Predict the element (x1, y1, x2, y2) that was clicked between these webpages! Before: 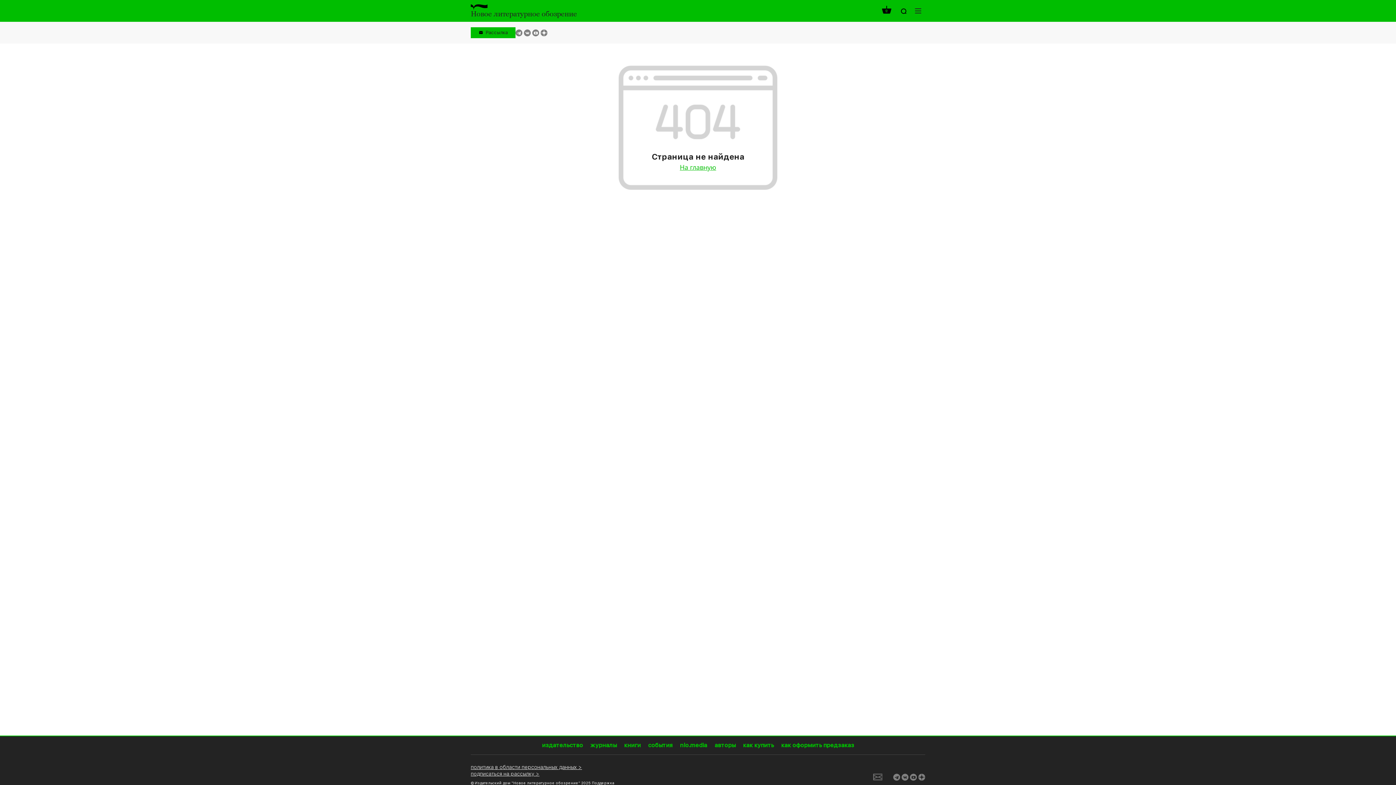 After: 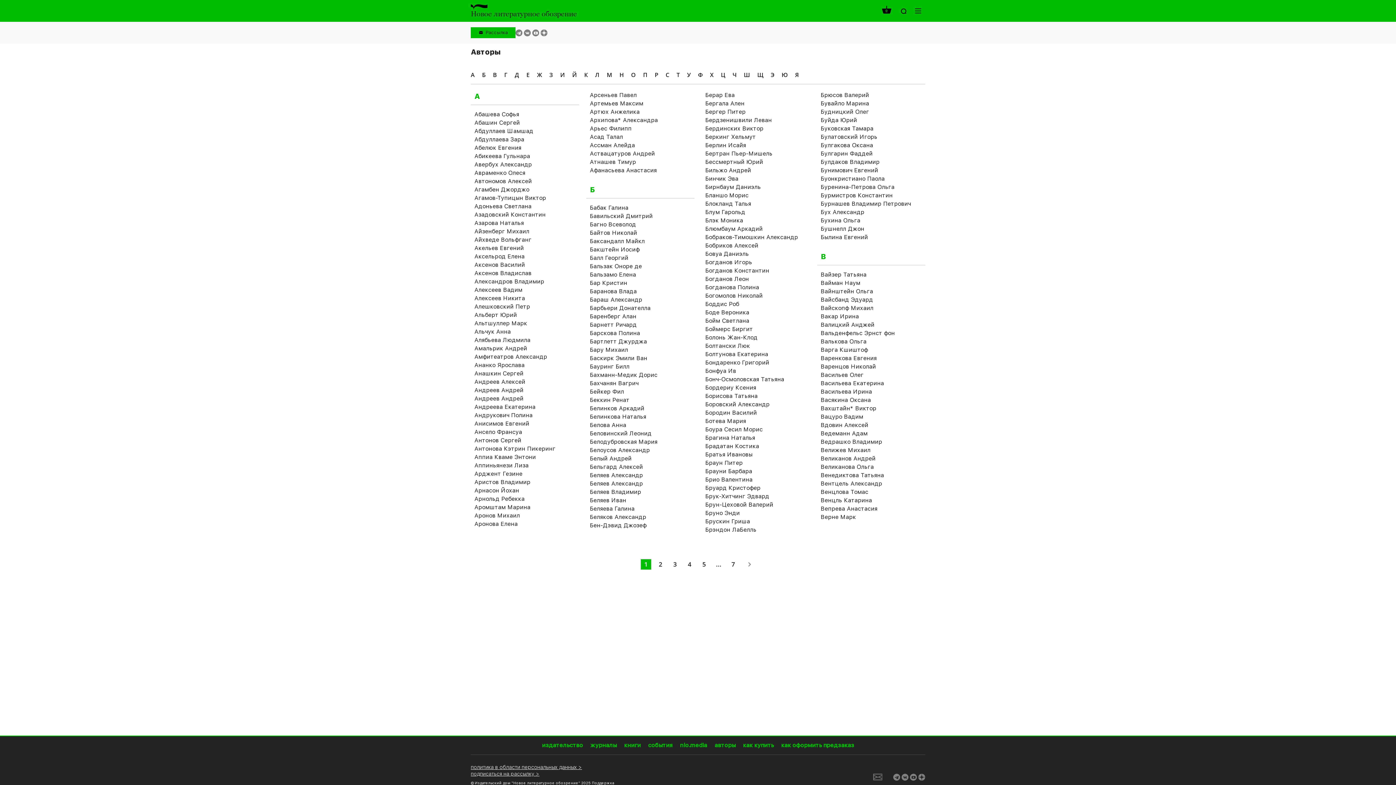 Action: bbox: (714, 736, 735, 754) label: авторы